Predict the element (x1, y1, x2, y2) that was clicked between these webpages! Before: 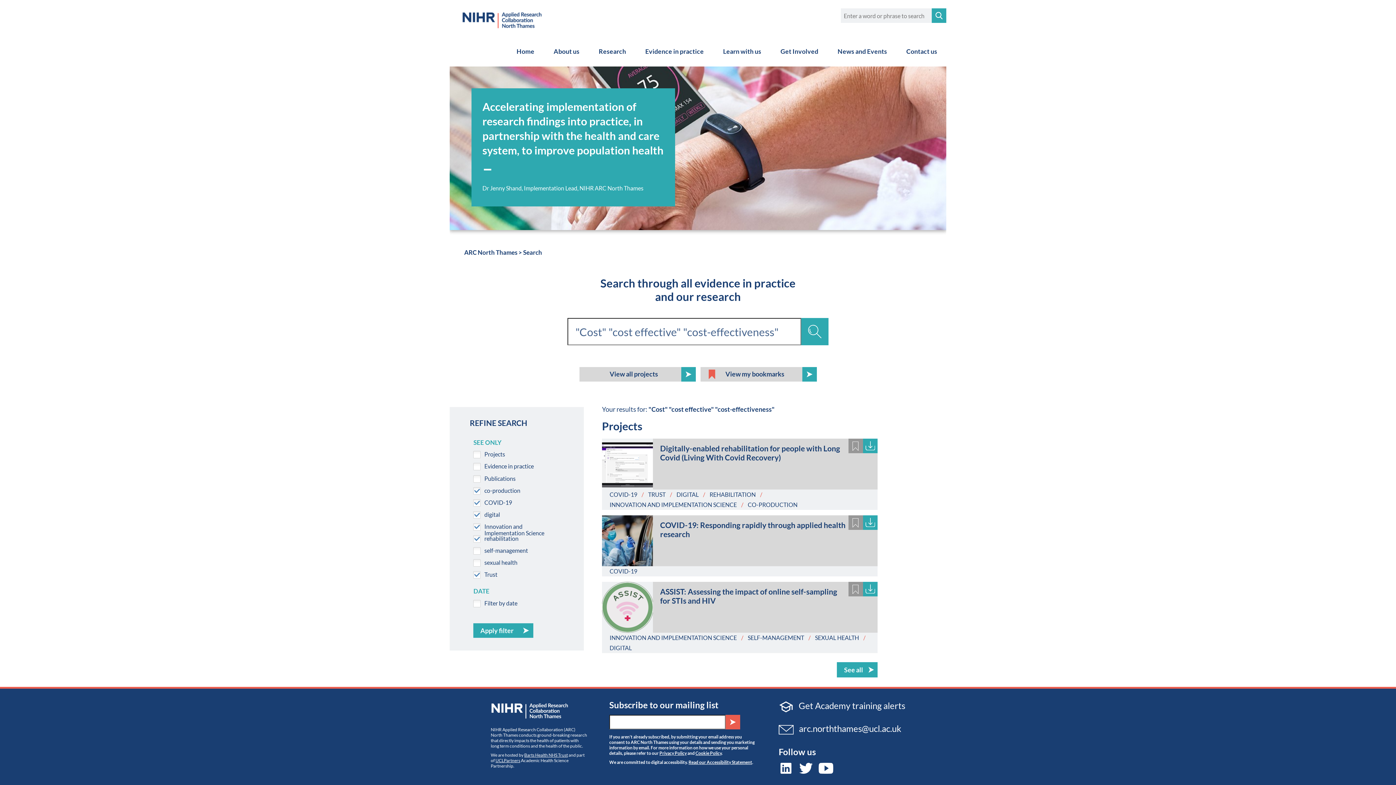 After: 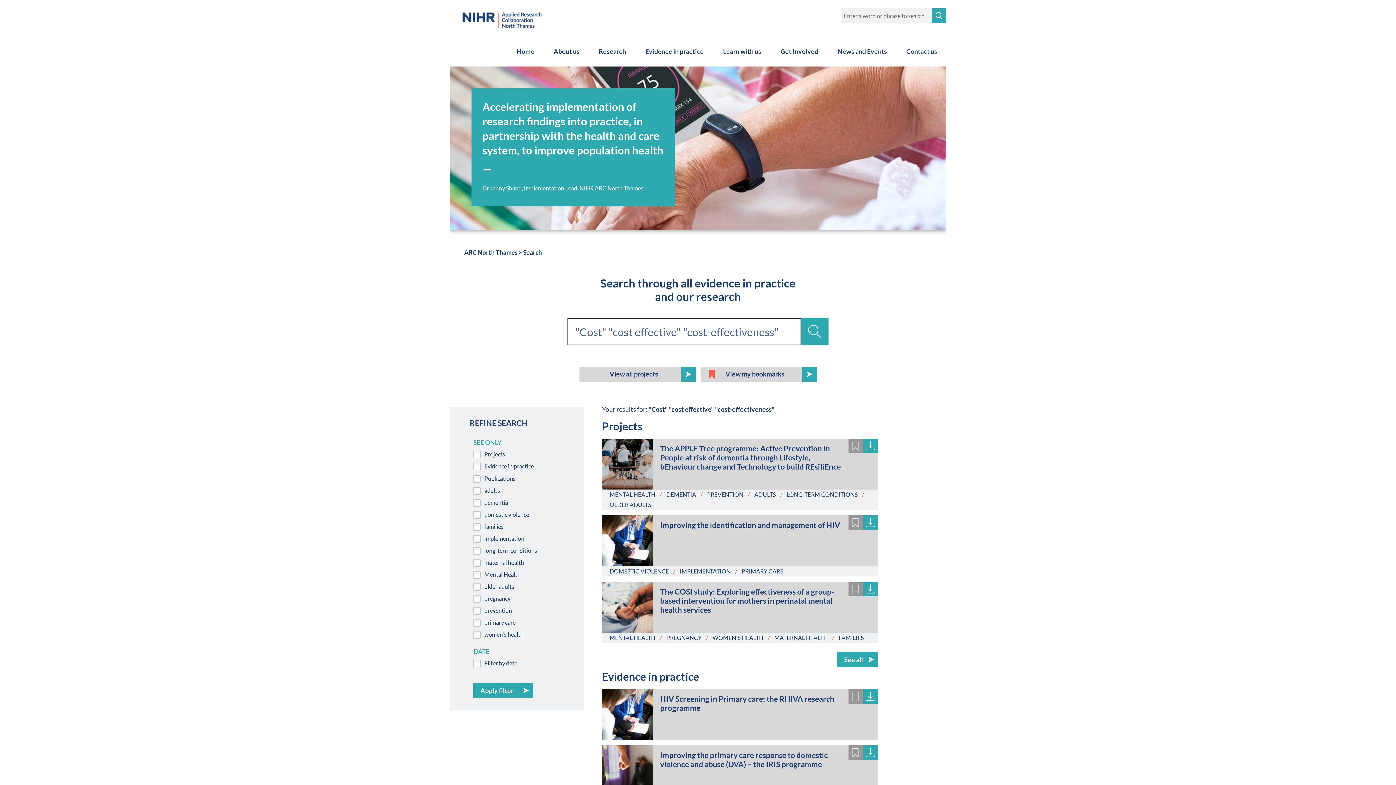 Action: bbox: (801, 318, 828, 345)